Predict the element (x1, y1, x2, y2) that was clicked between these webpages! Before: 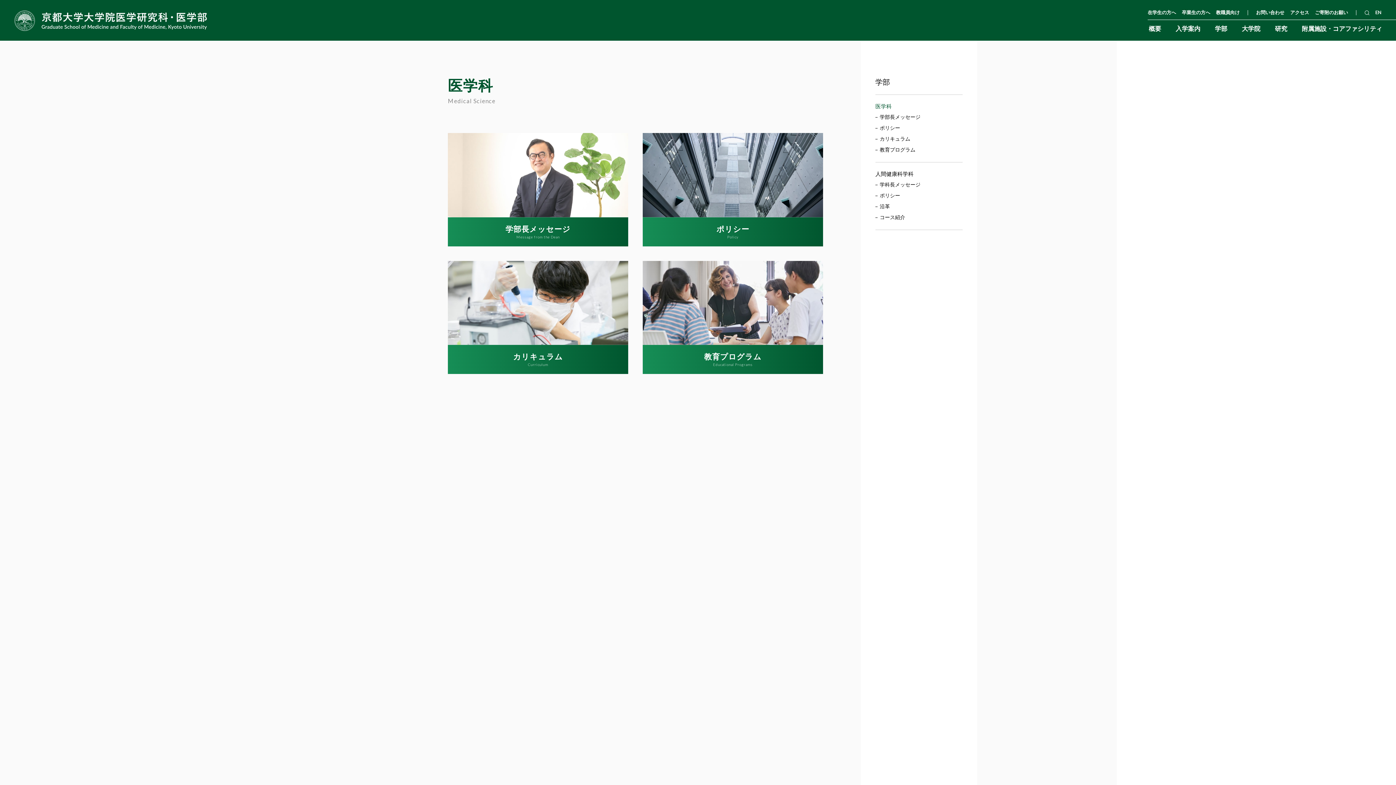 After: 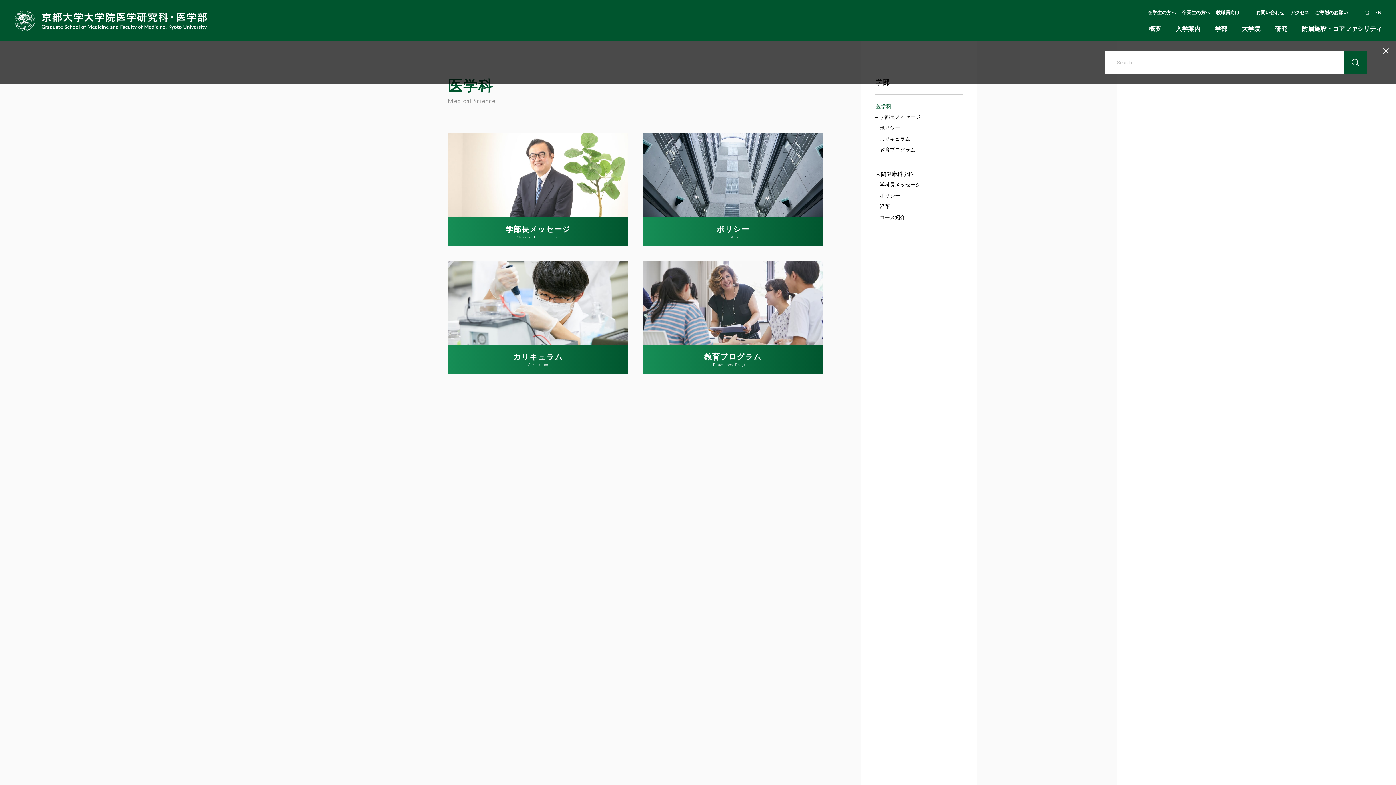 Action: bbox: (1364, 10, 1369, 15) label: ​